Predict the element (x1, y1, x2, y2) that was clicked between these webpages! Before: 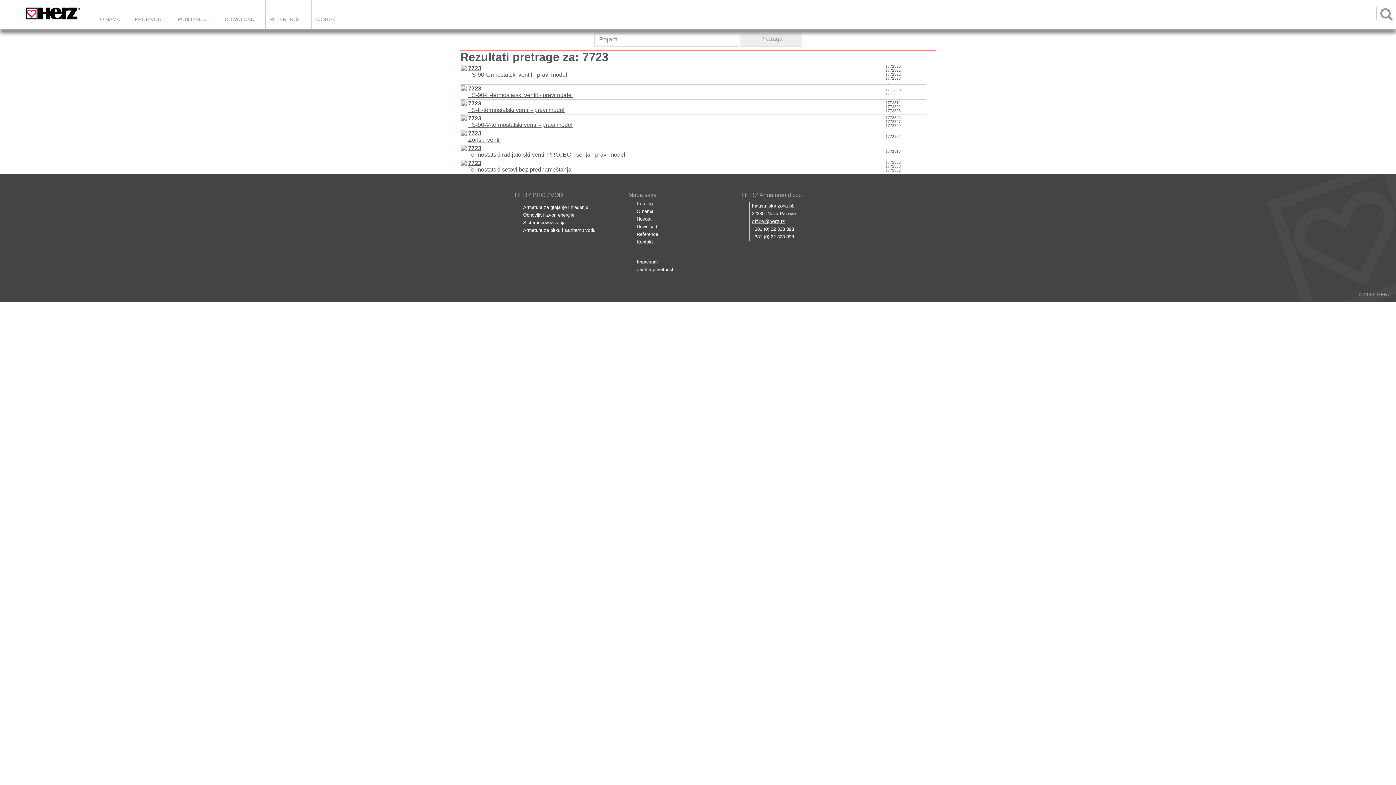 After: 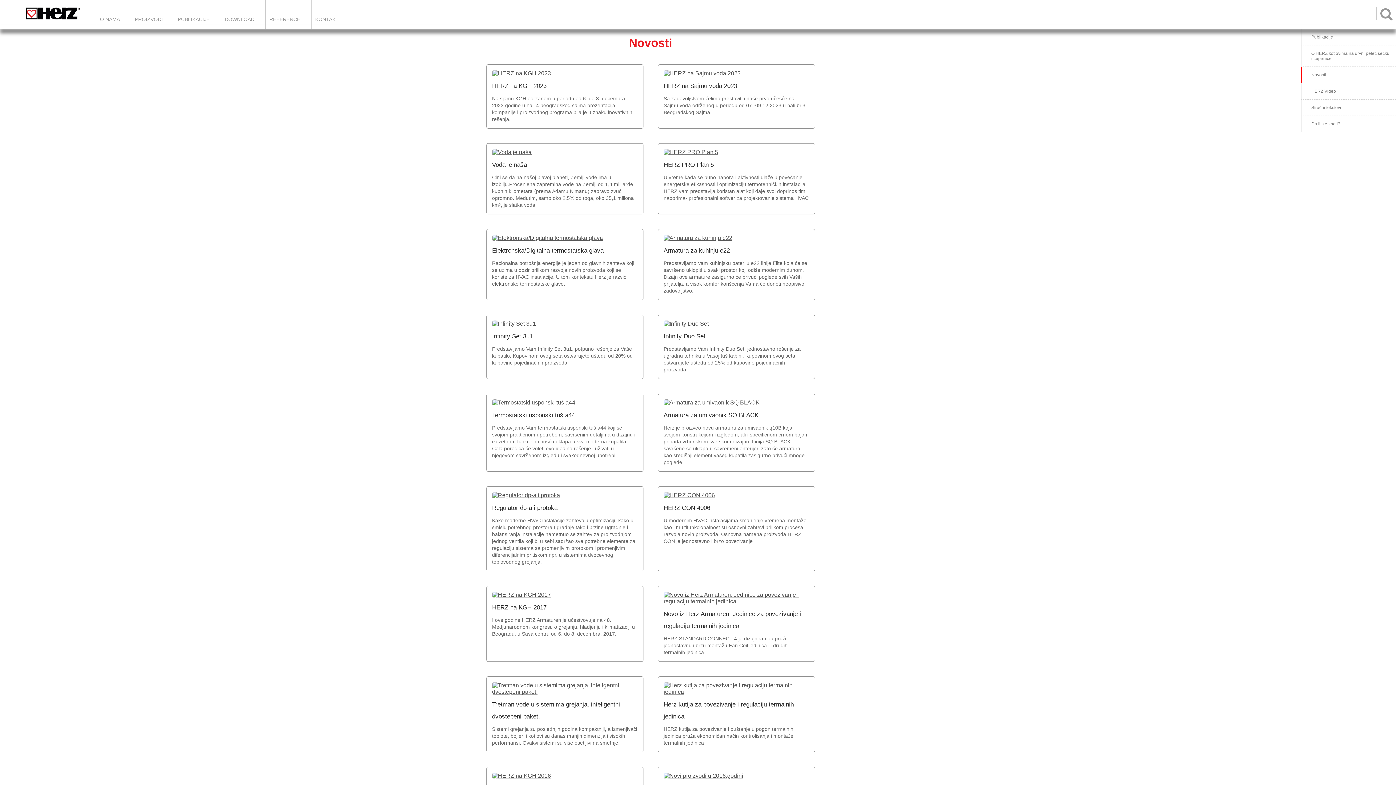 Action: label: Novosti bbox: (634, 215, 736, 222)